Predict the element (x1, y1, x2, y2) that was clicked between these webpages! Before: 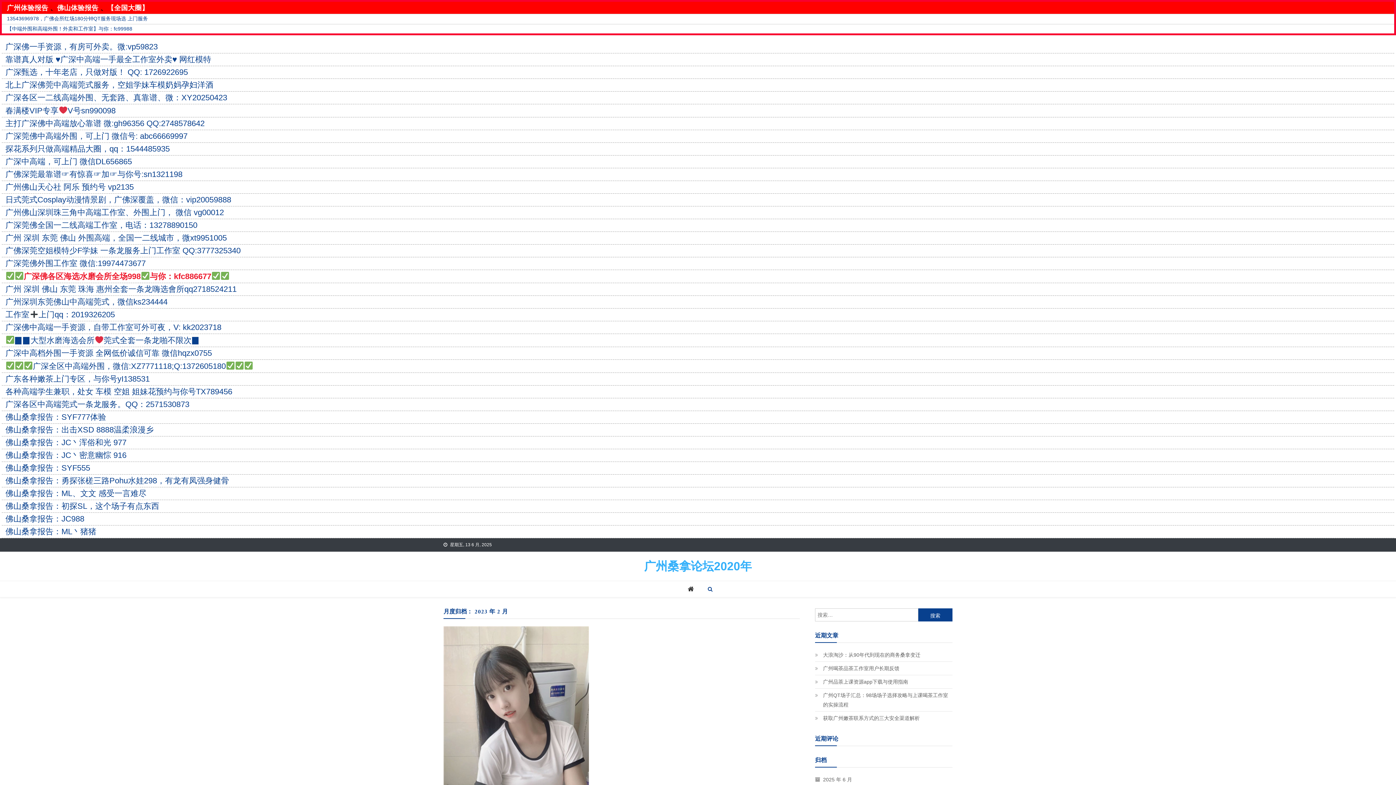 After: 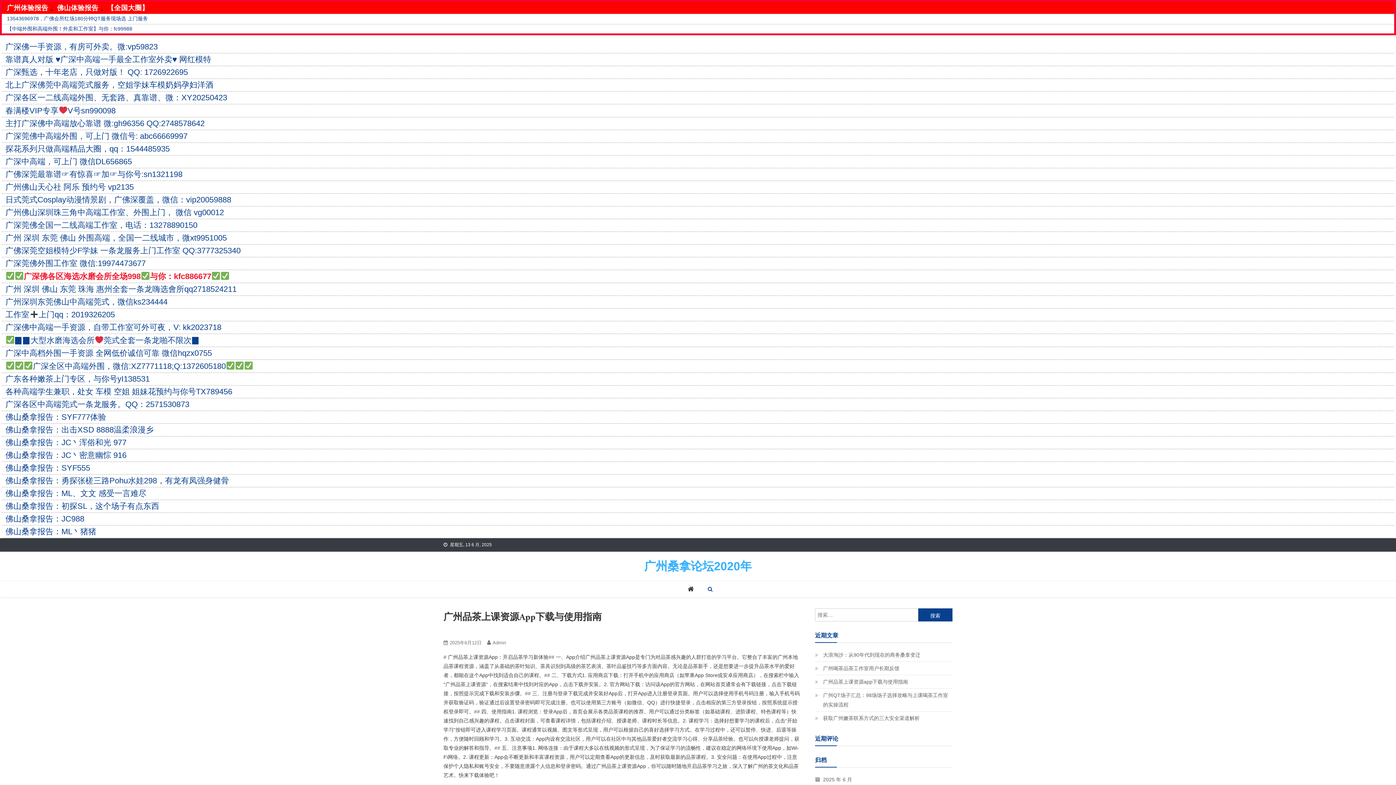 Action: label: 广州品茶上课资源app下载与使用指南 bbox: (815, 677, 908, 686)